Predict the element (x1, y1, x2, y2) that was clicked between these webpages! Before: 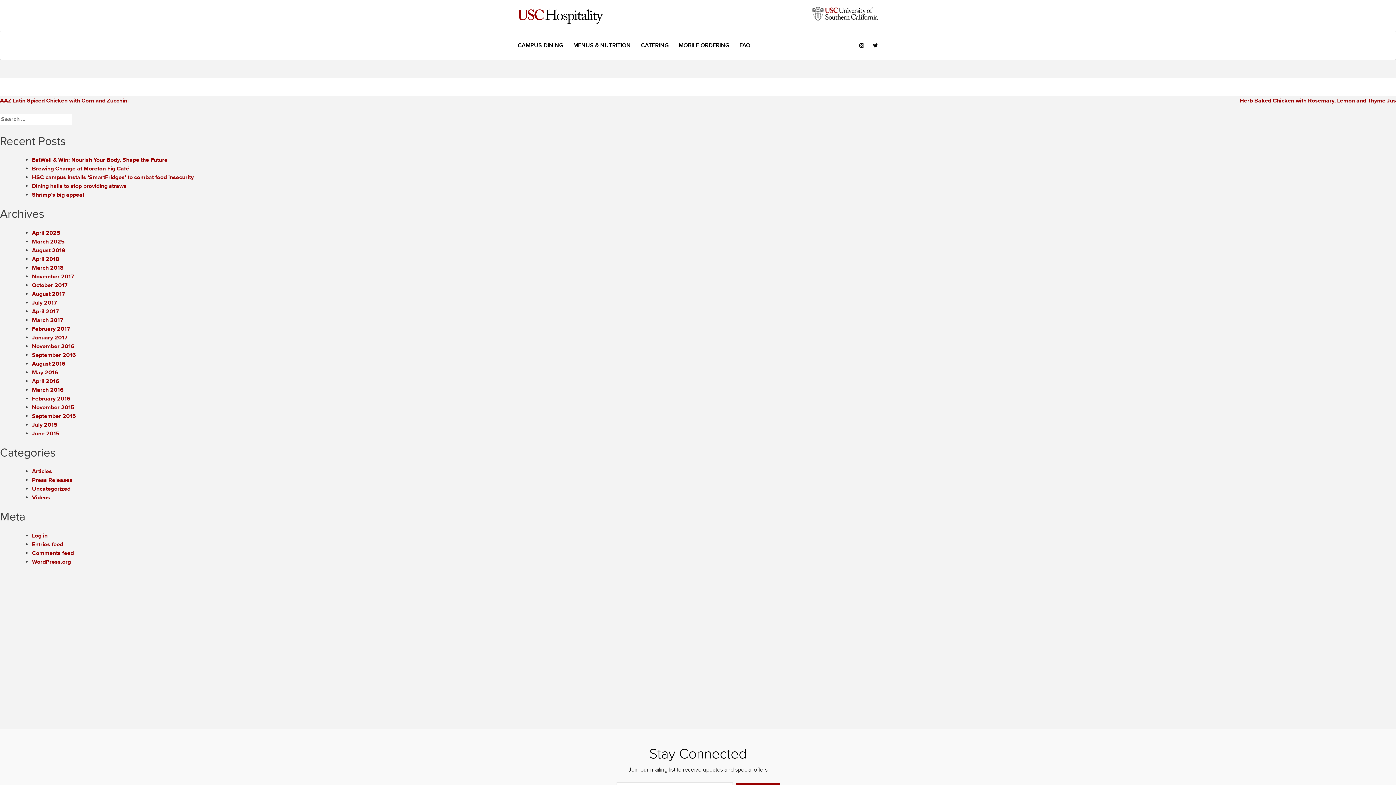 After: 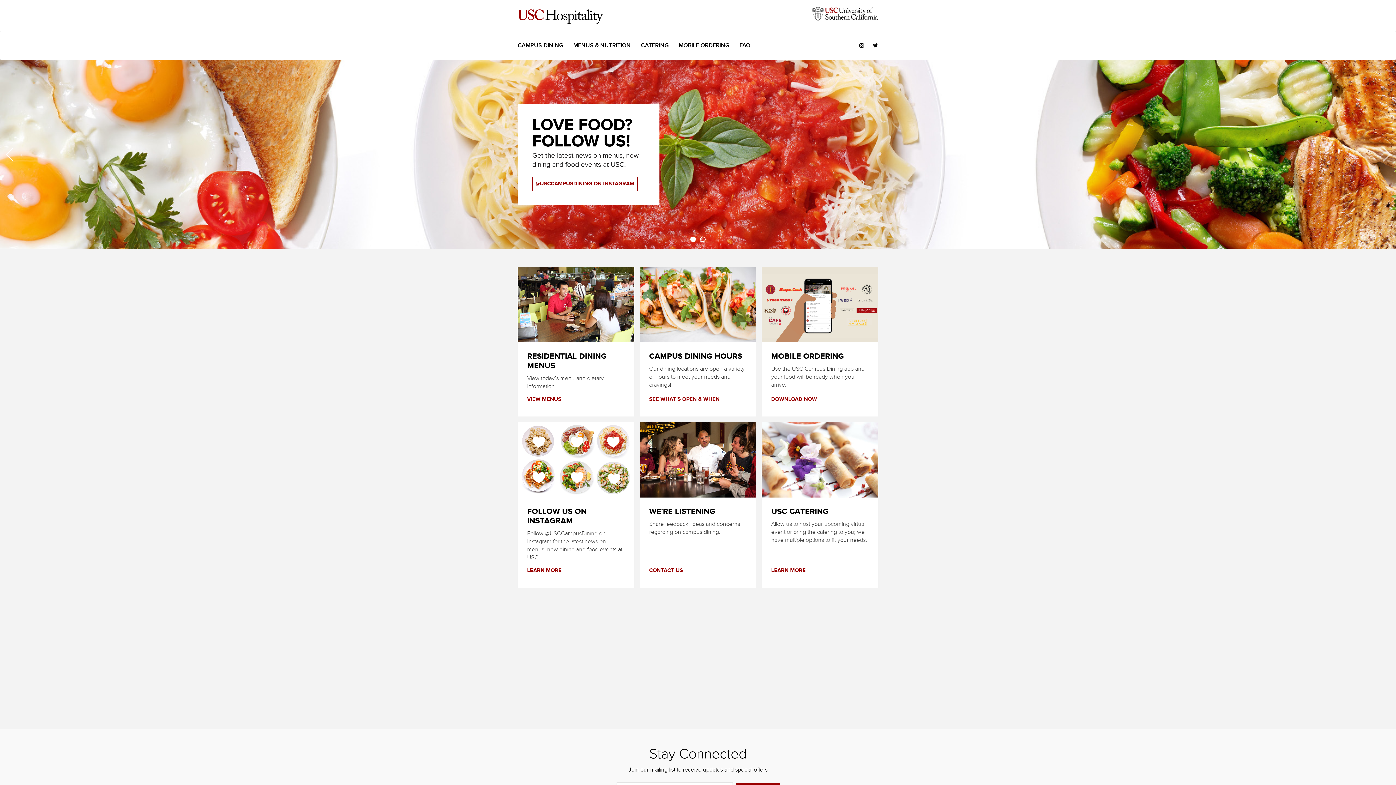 Action: bbox: (517, 9, 603, 24)